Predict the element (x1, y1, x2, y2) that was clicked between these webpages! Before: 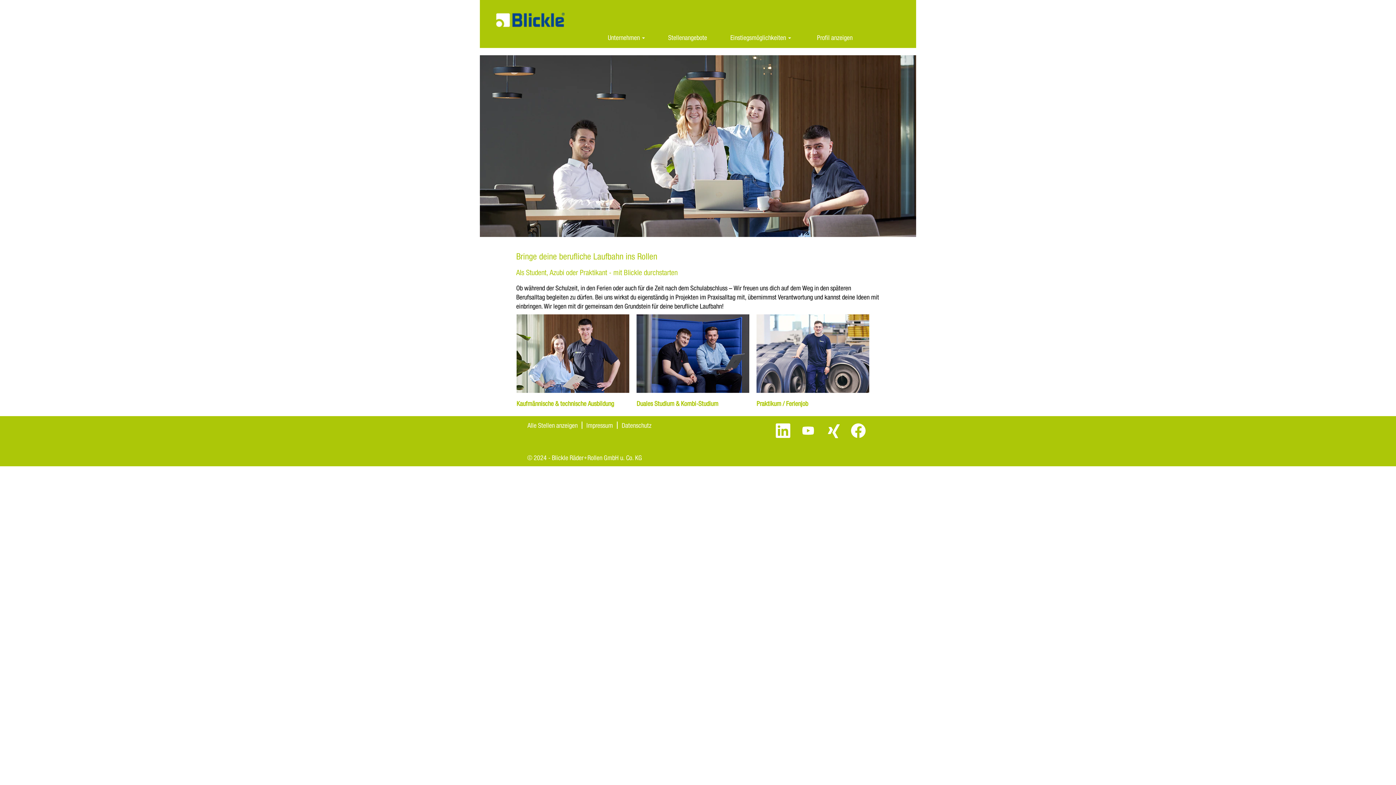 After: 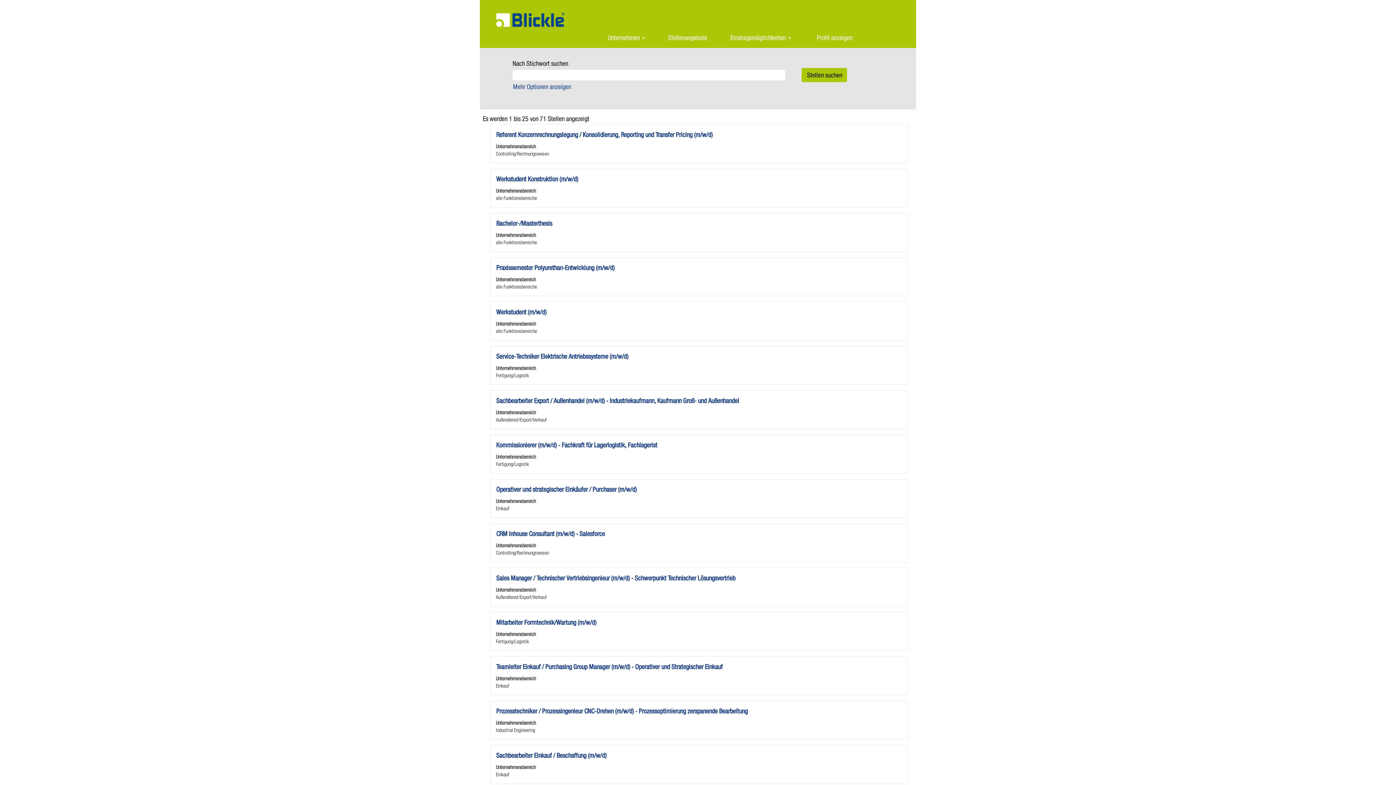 Action: bbox: (662, 29, 713, 46) label: Stellenangebote